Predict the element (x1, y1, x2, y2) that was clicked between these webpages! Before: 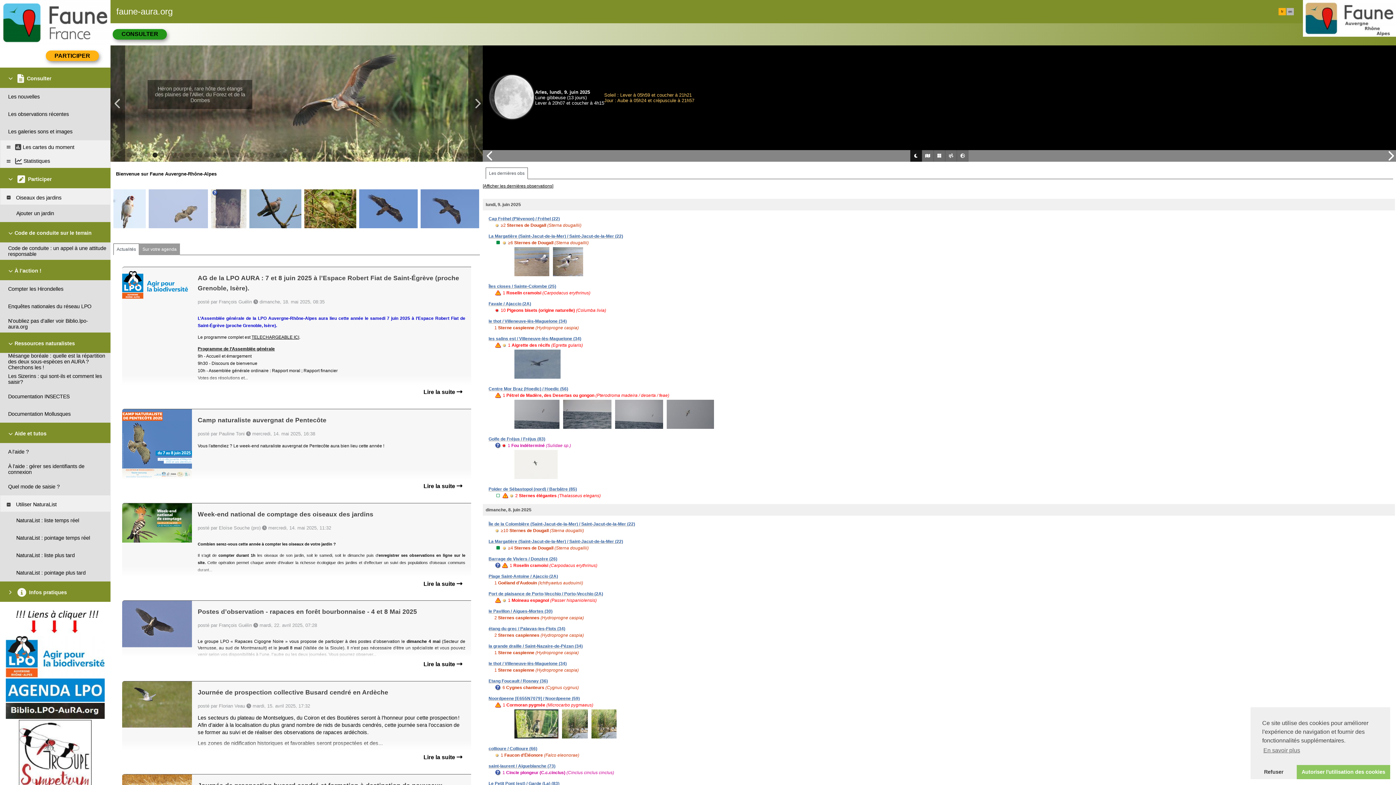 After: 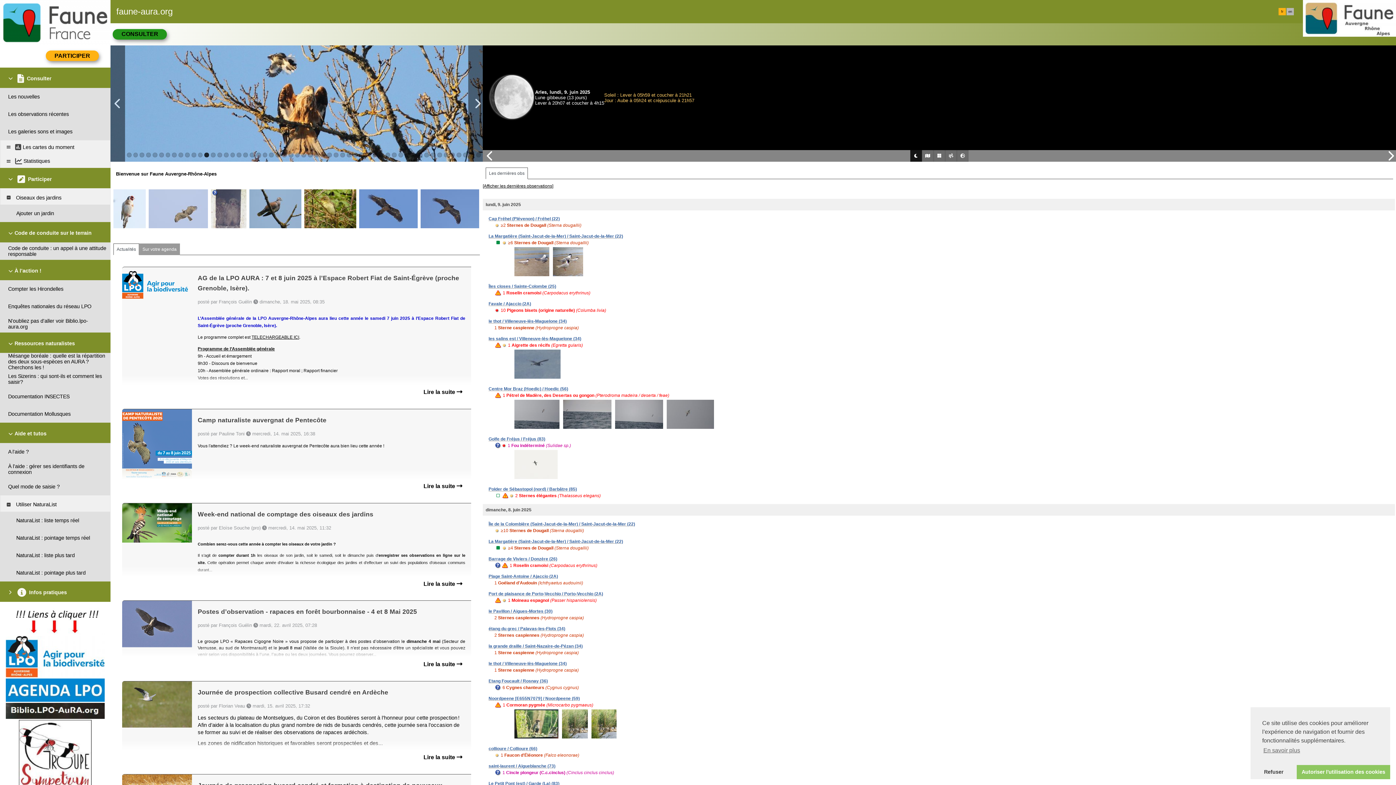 Action: bbox: (488, 486, 577, 491) label: Polder de Sébastopol (nord) / Barbâtre (85)